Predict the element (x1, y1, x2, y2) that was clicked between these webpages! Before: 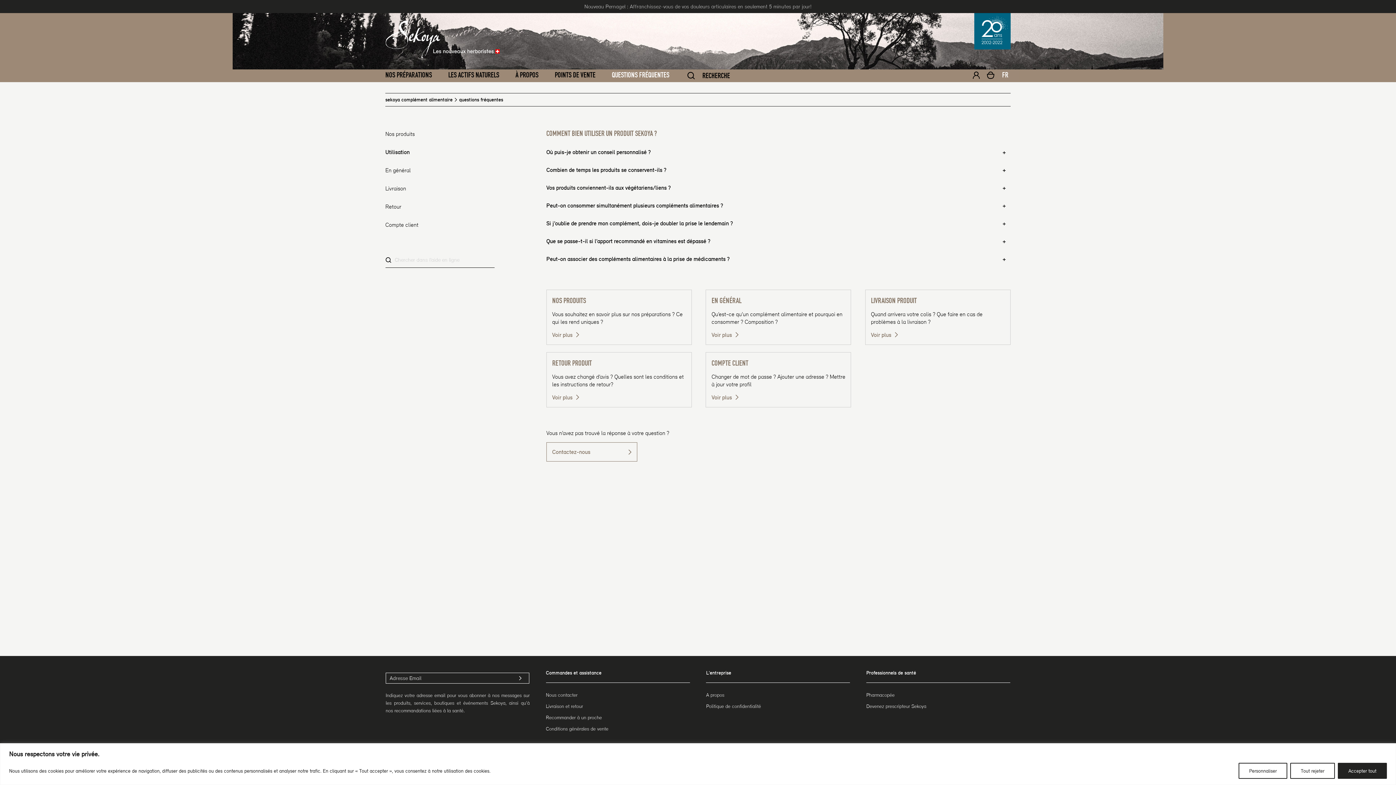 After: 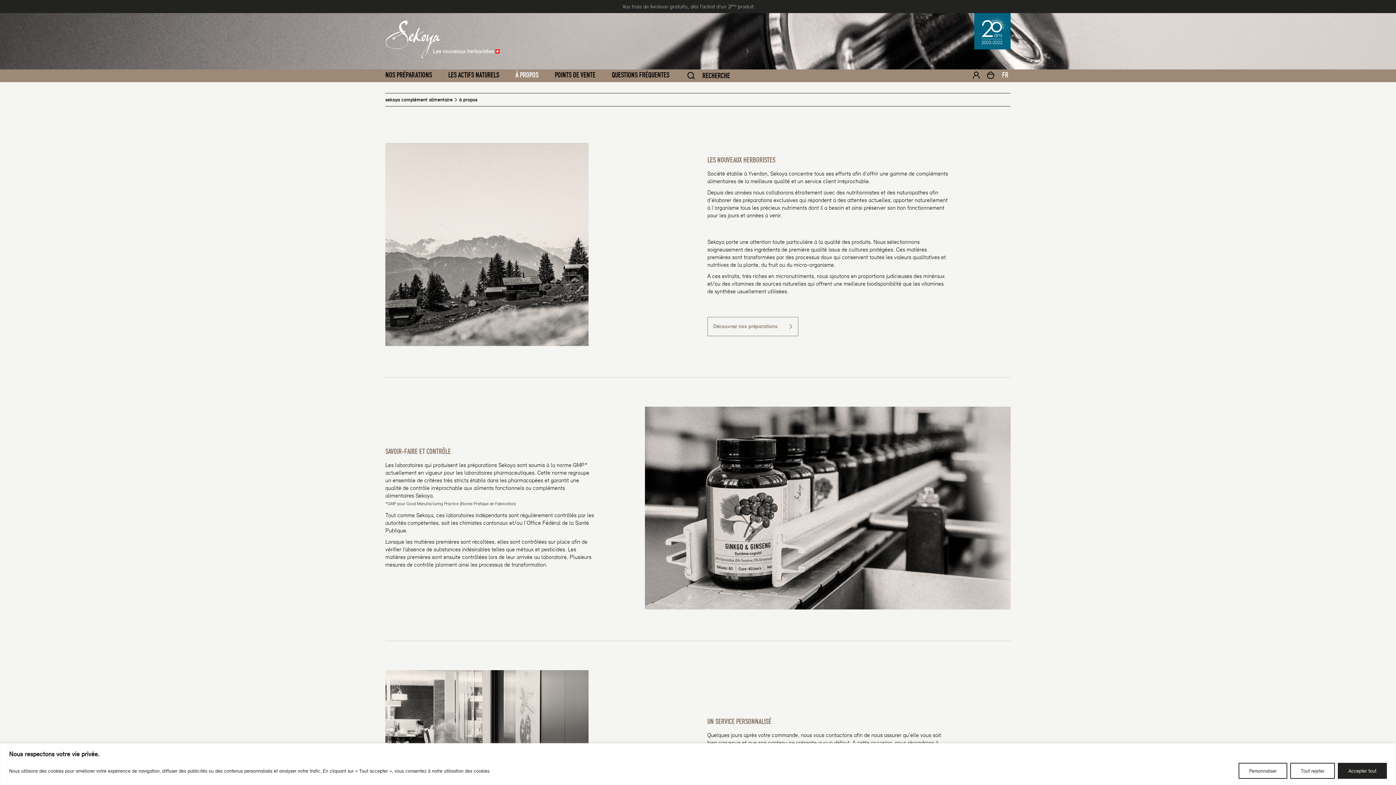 Action: bbox: (706, 691, 850, 699) label: A propos